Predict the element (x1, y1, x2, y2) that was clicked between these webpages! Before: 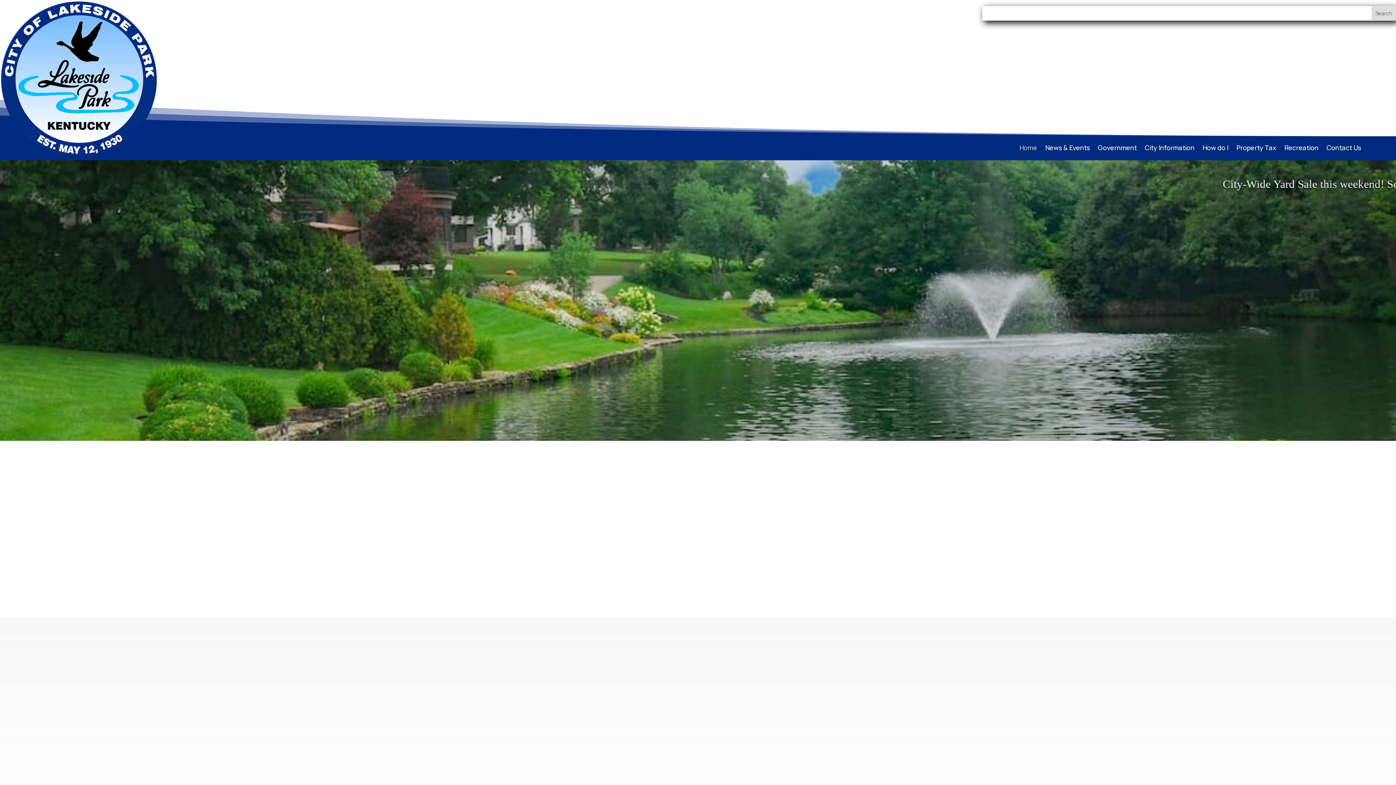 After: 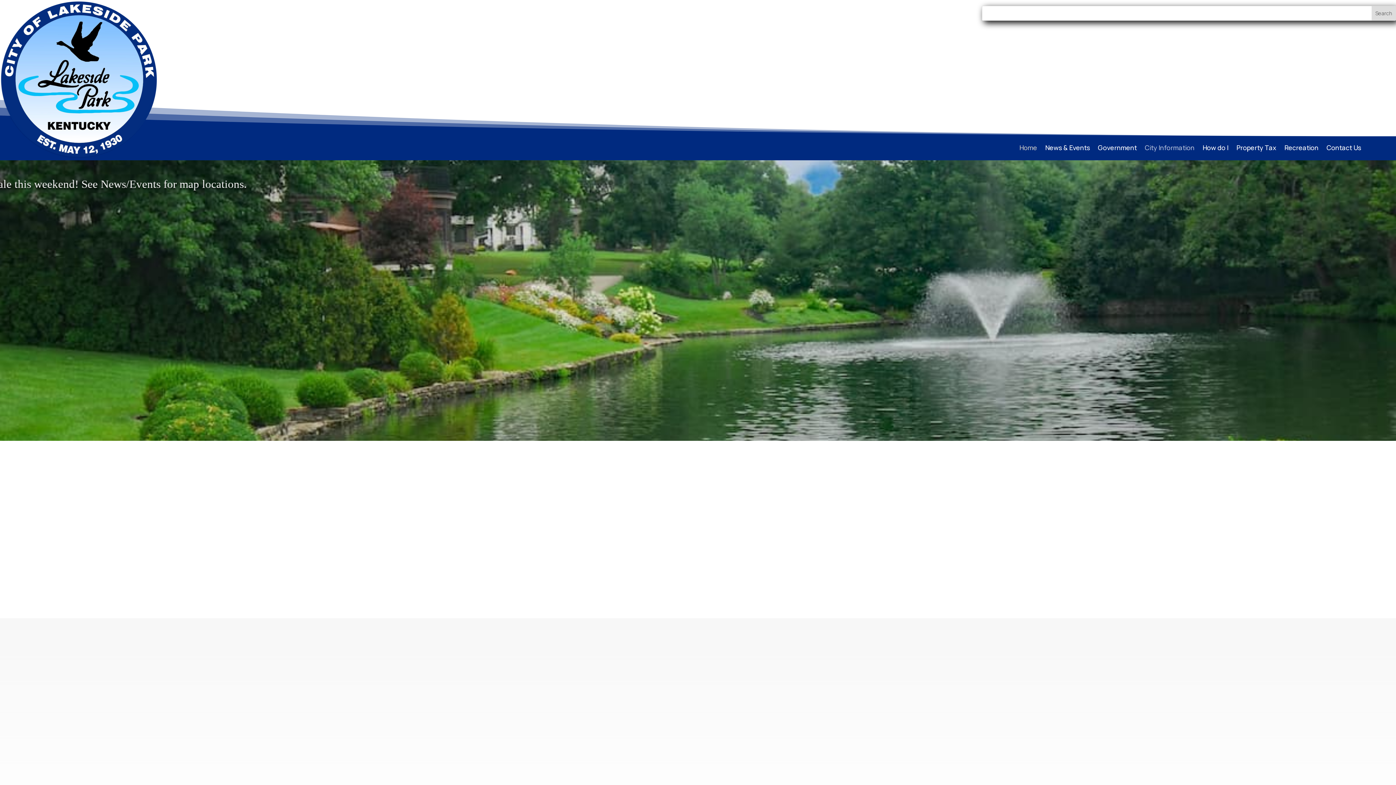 Action: label: City Information bbox: (1145, 145, 1194, 153)